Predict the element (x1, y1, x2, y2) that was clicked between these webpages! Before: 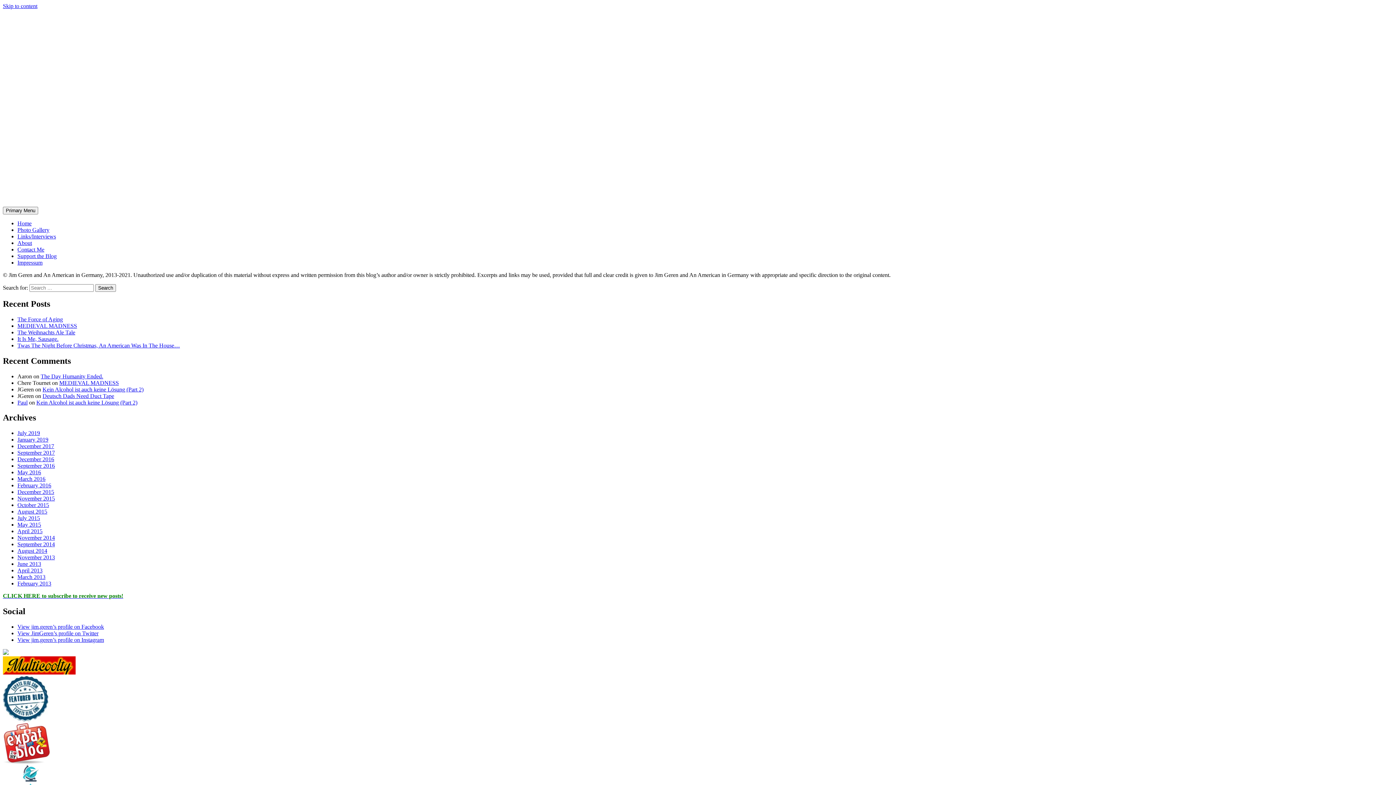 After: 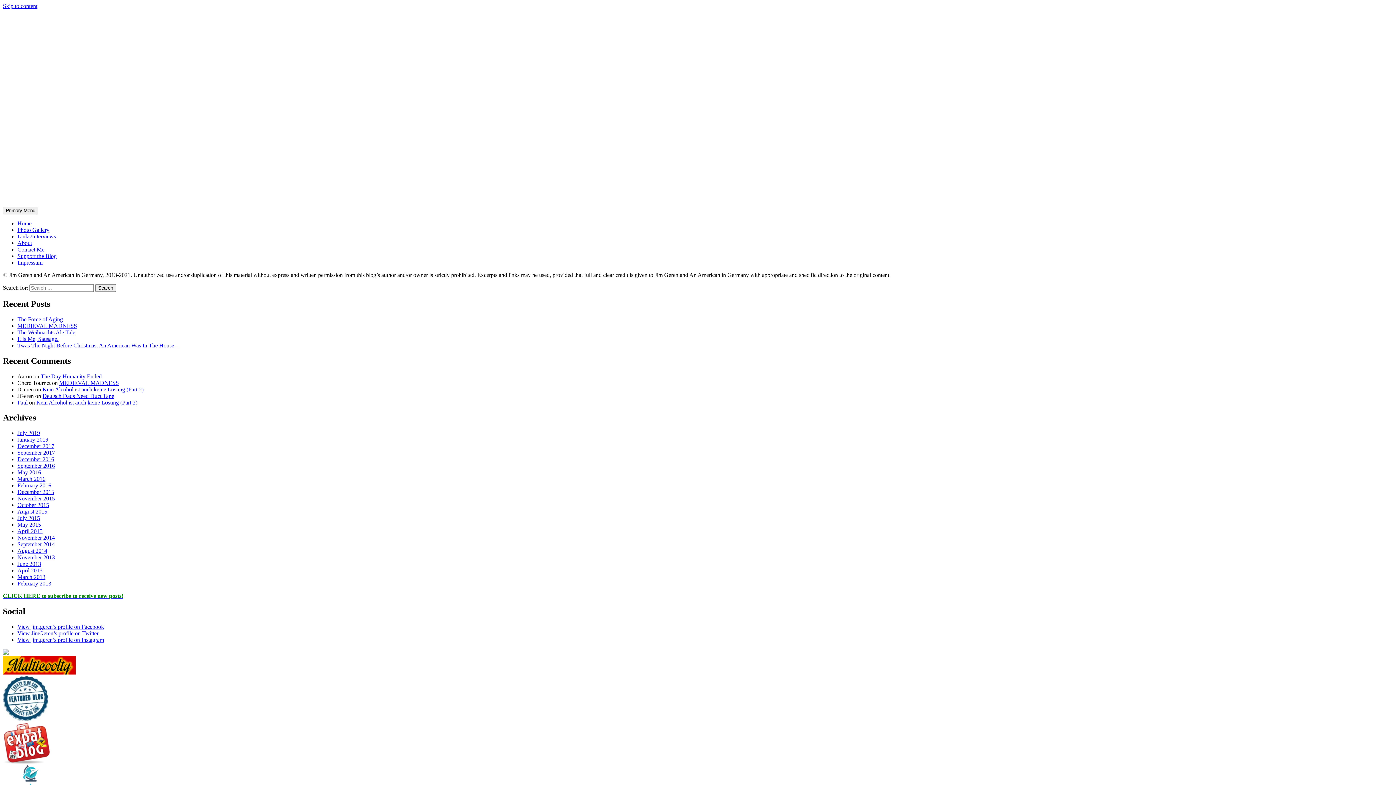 Action: bbox: (17, 528, 42, 534) label: April 2015